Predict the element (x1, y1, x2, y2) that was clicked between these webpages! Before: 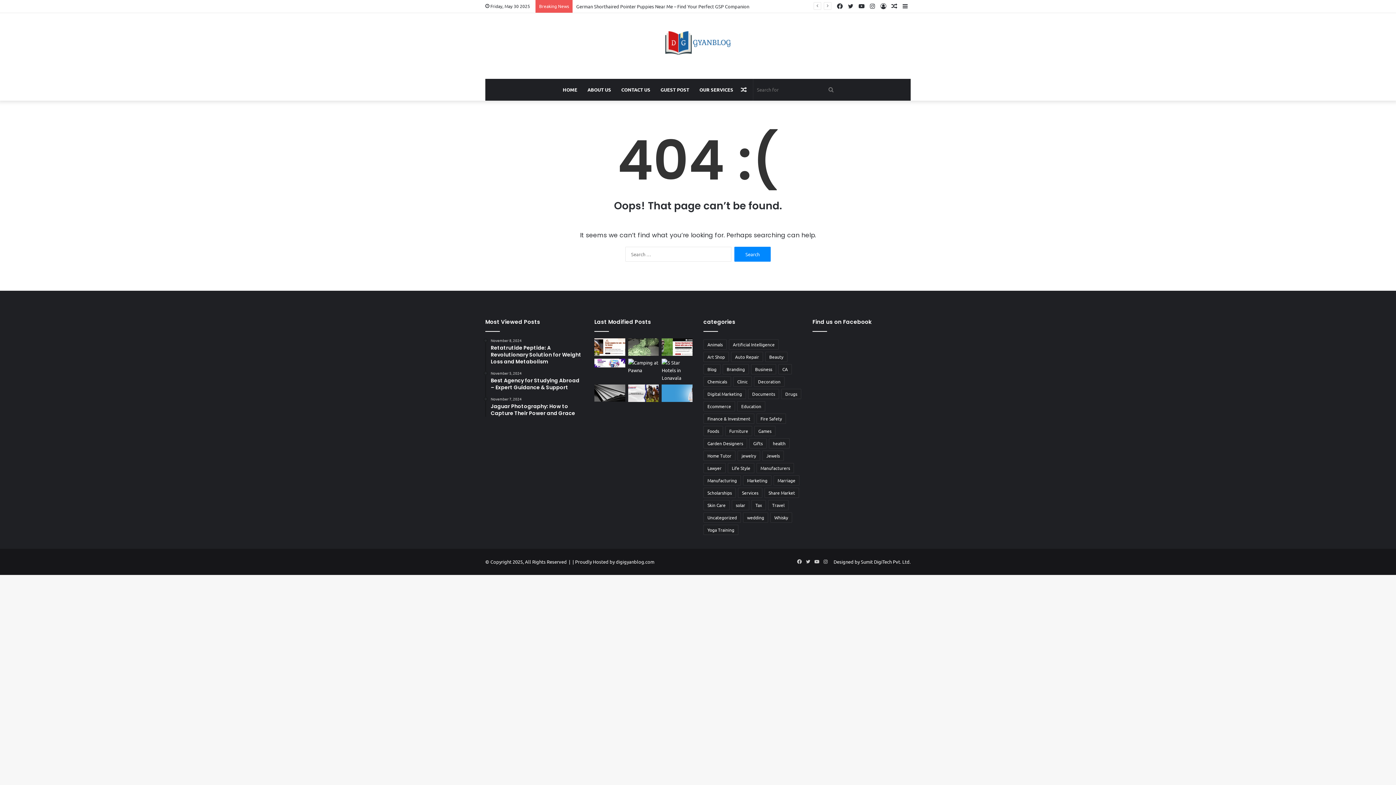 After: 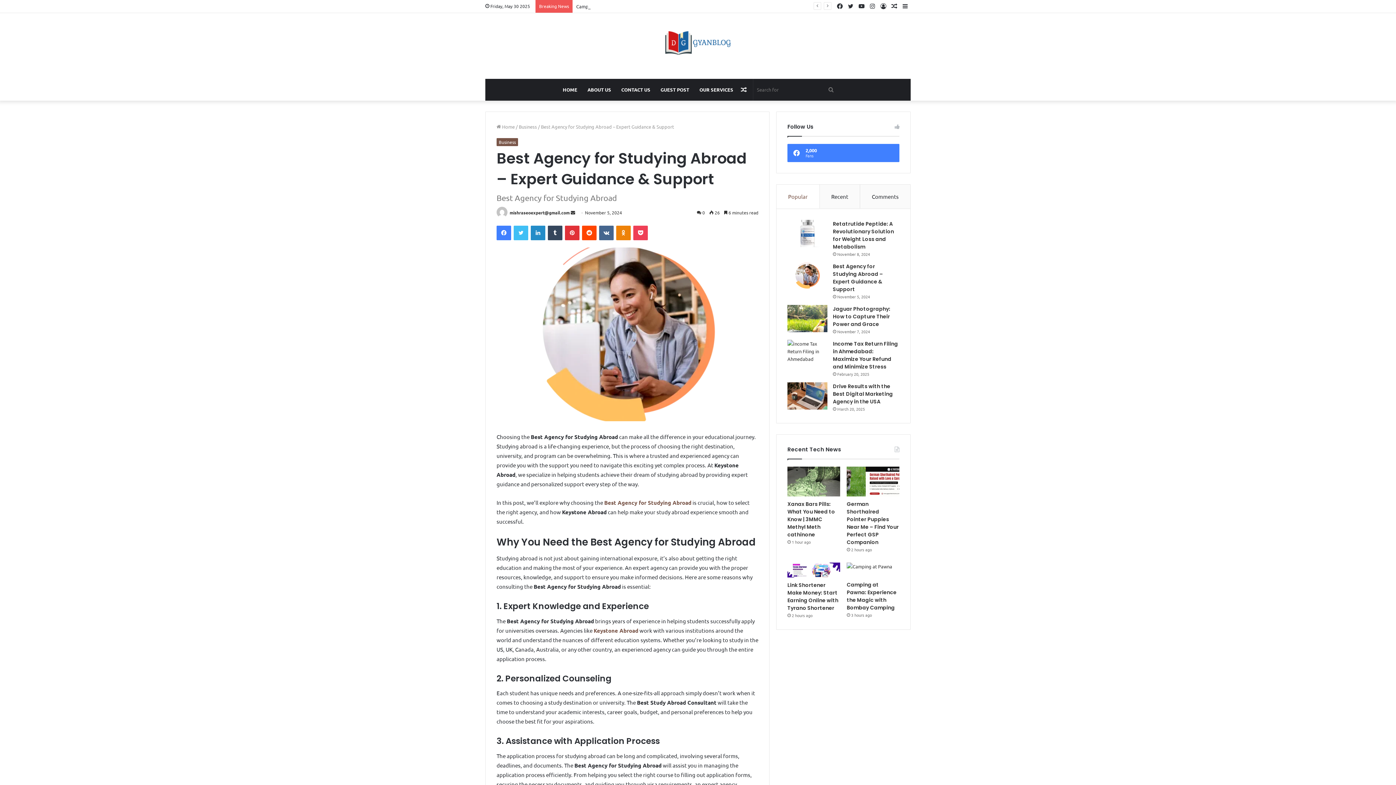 Action: bbox: (490, 371, 583, 391) label: November 5, 2024
Best Agency for Studying Abroad – Expert Guidance & Support